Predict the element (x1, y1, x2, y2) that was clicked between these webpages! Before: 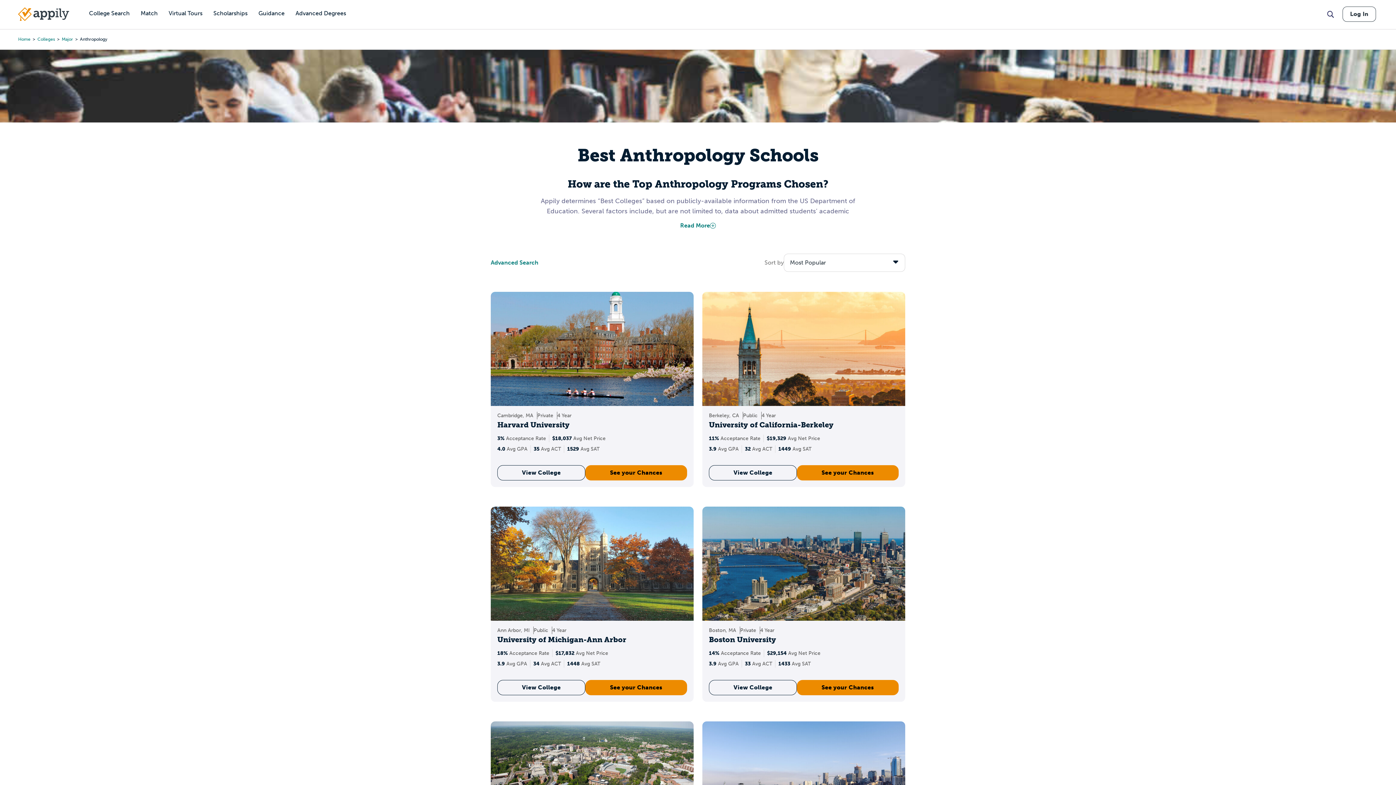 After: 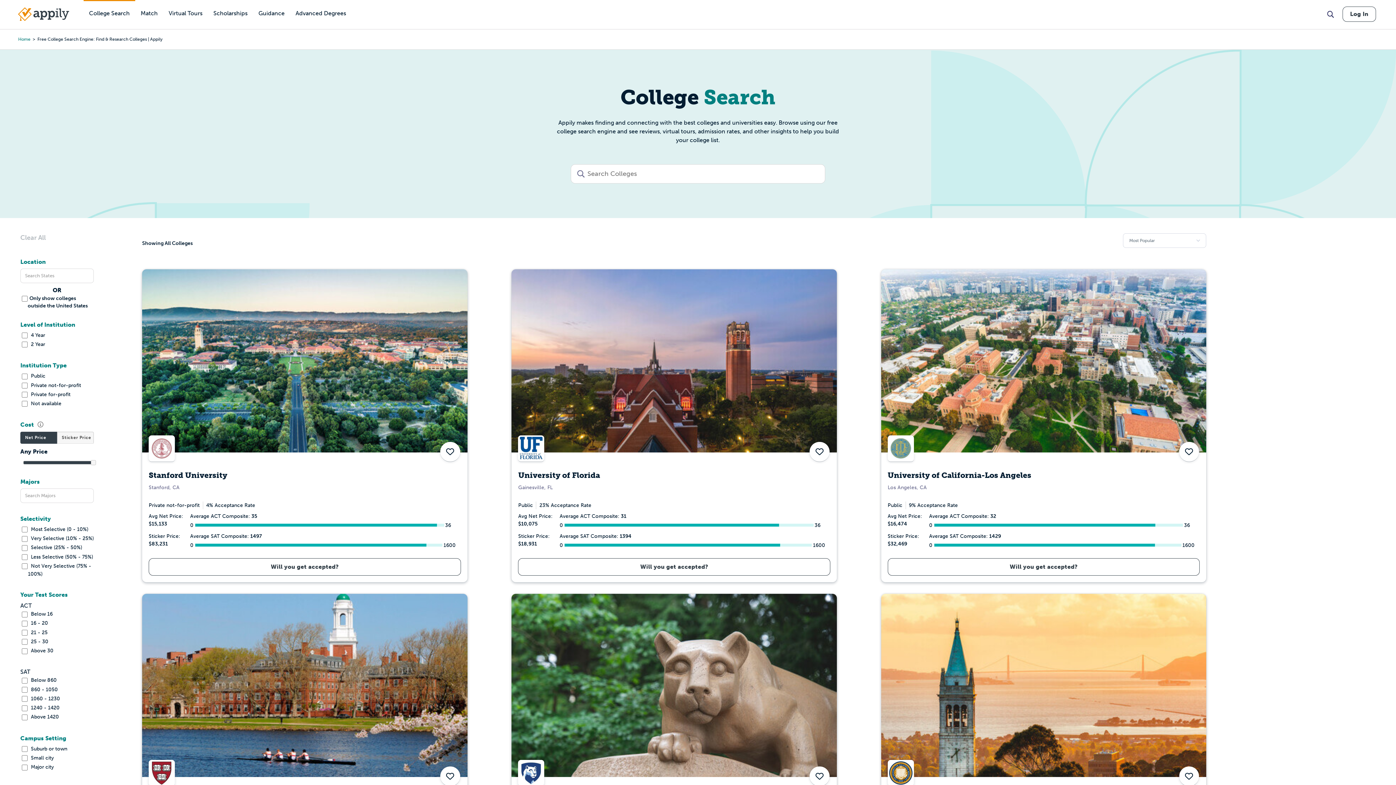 Action: bbox: (83, 0, 135, 27) label: College Search